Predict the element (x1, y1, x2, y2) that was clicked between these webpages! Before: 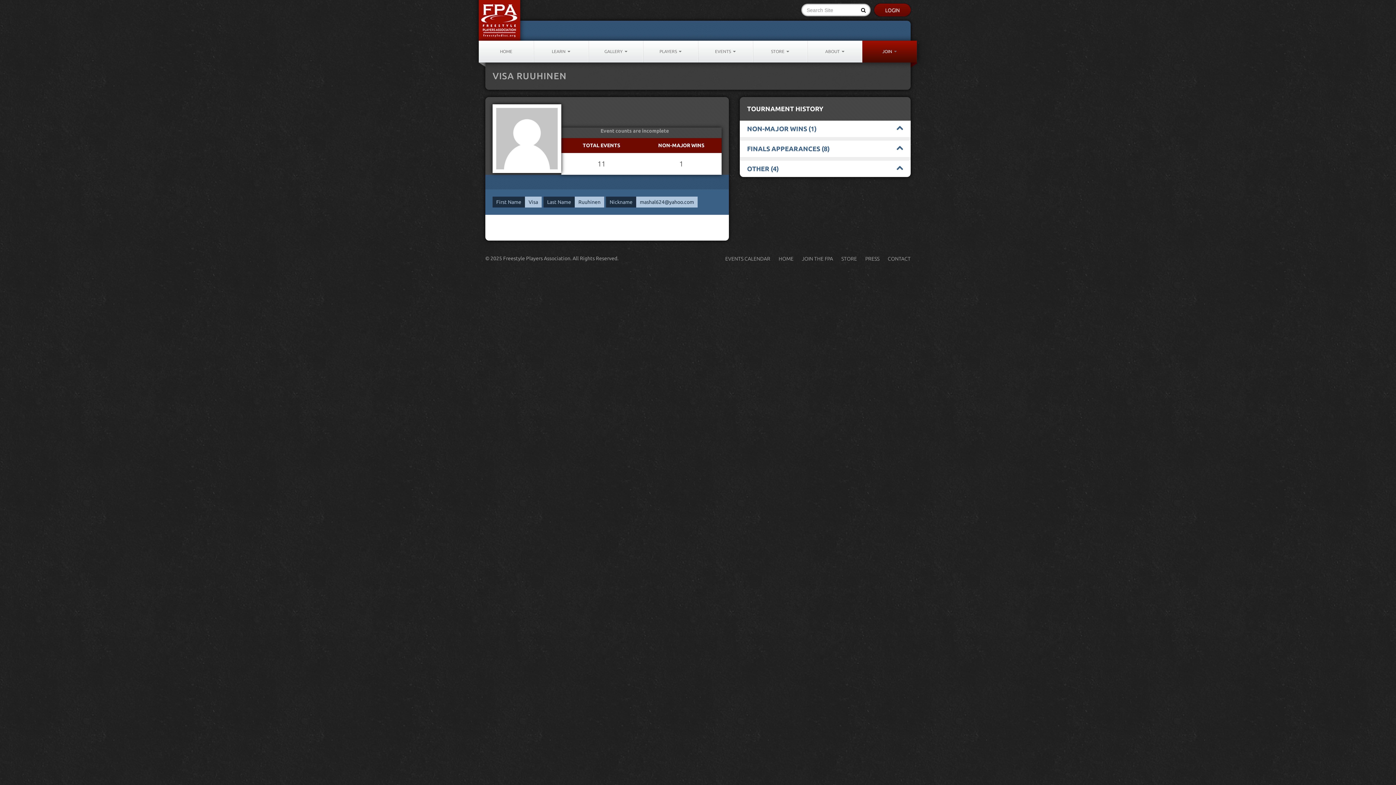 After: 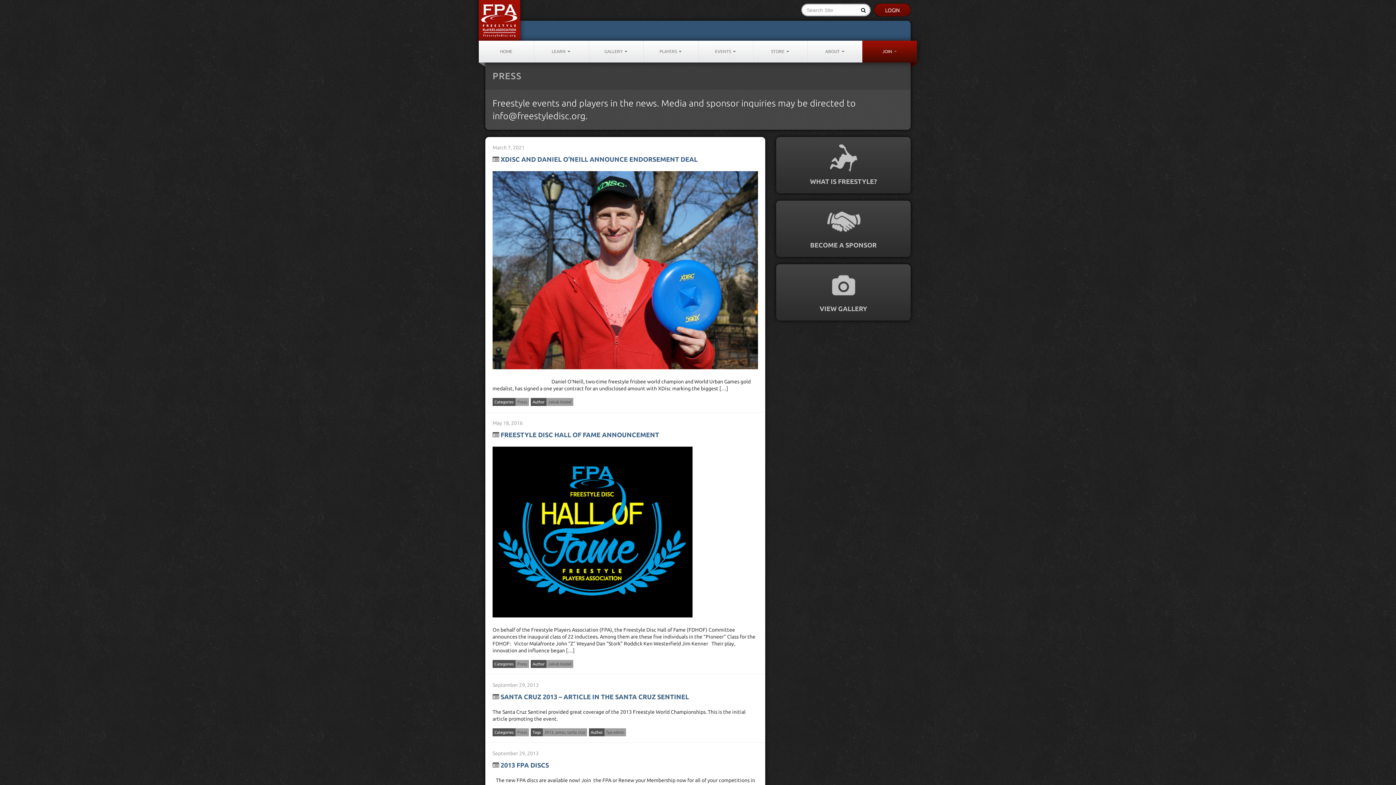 Action: label: PRESS bbox: (865, 256, 879, 261)